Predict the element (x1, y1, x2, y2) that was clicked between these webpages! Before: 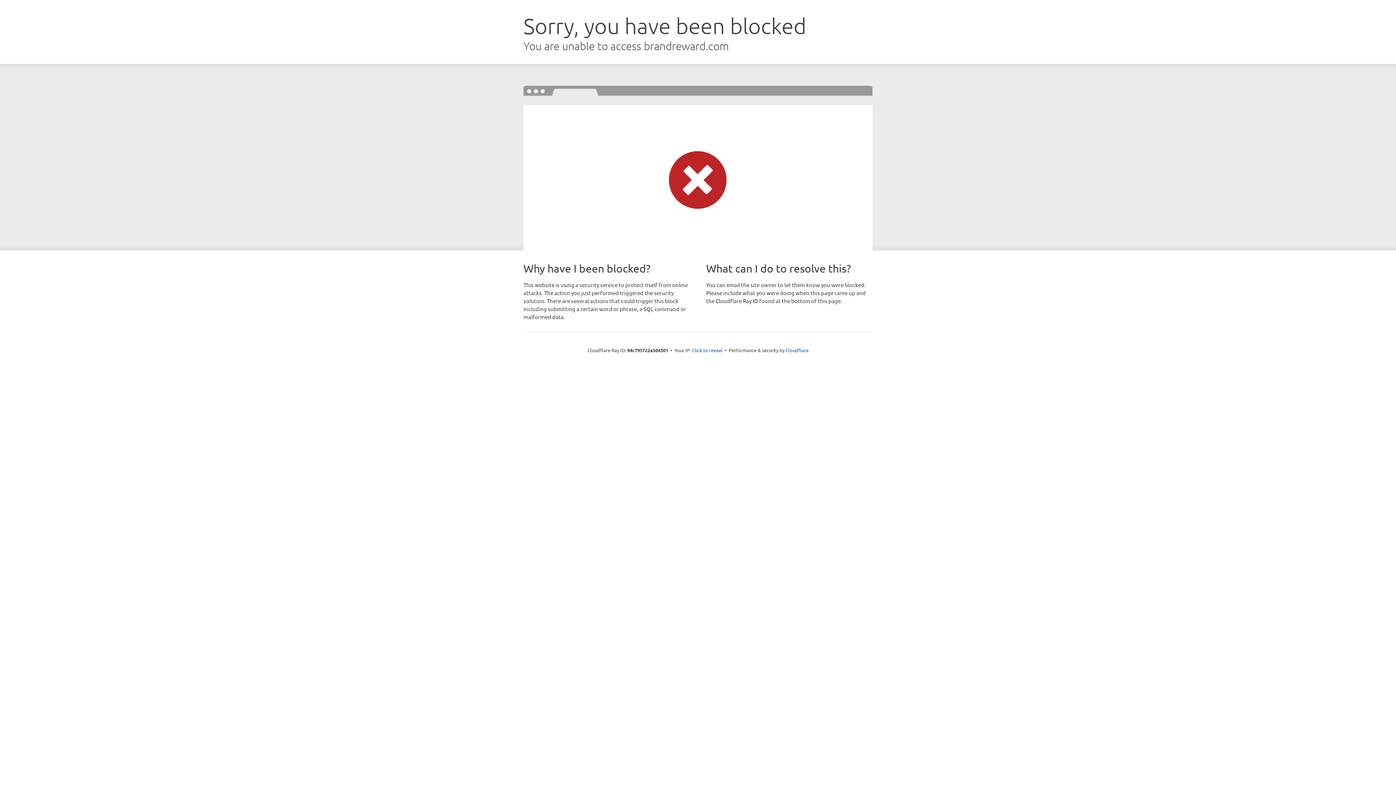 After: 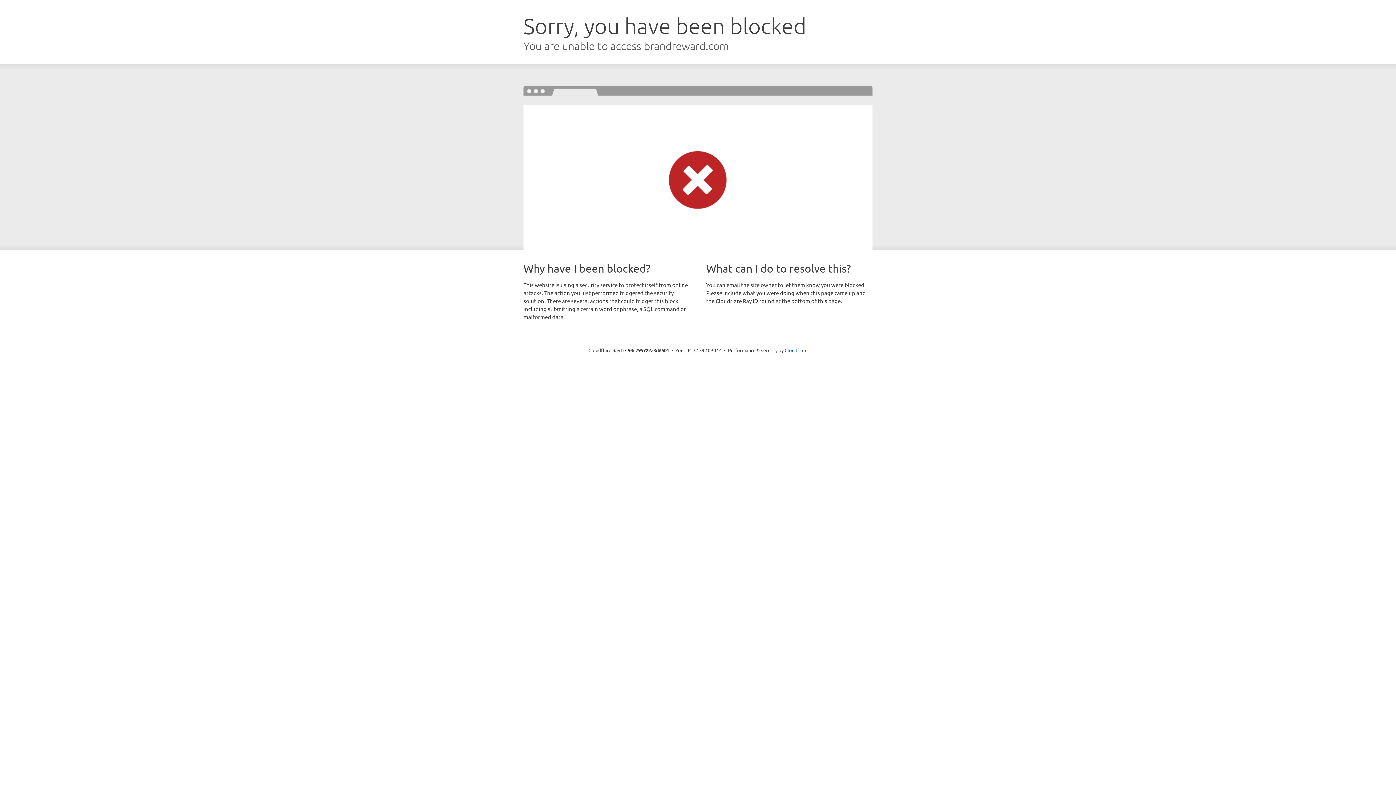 Action: label: Click to reveal bbox: (692, 346, 722, 353)